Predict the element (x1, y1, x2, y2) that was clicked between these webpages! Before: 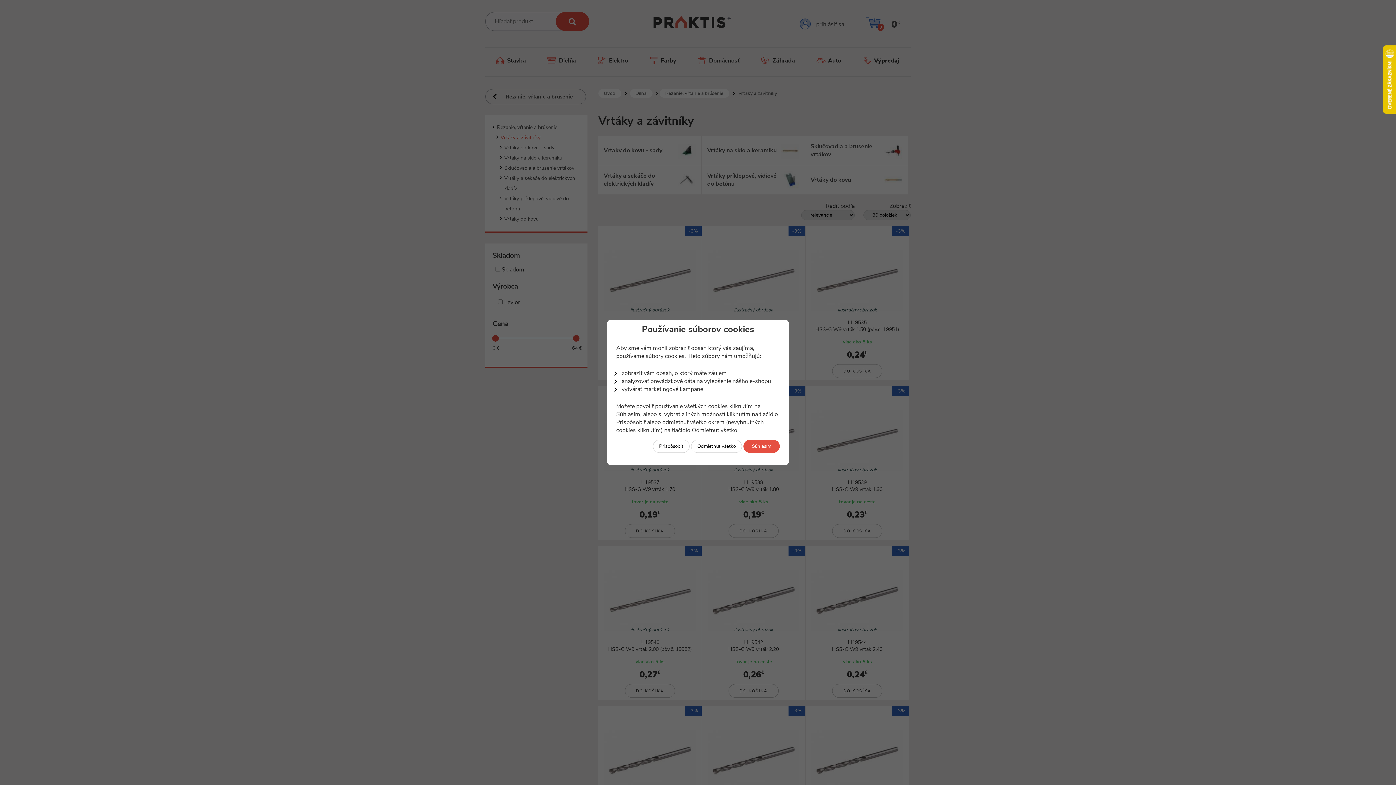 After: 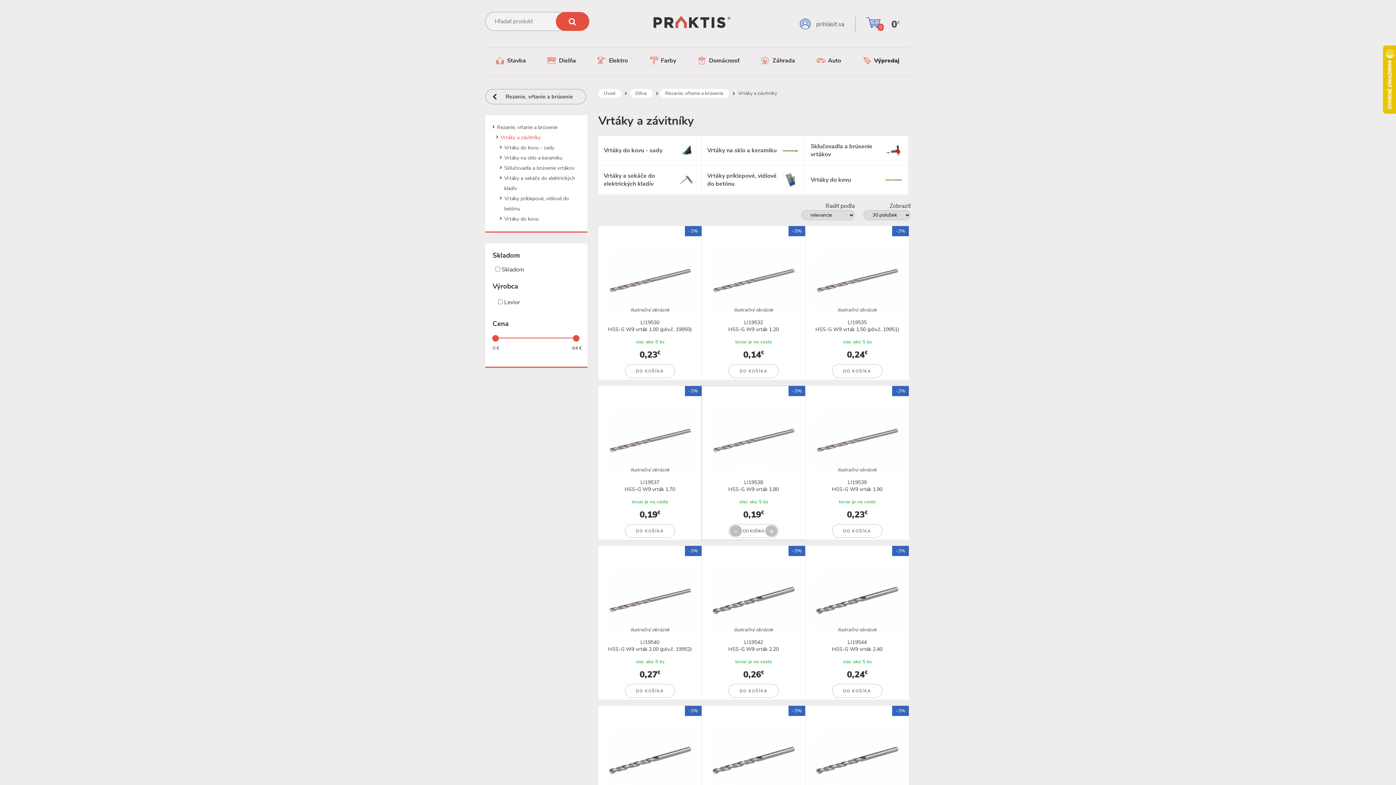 Action: label: Súhlasím bbox: (743, 440, 780, 453)